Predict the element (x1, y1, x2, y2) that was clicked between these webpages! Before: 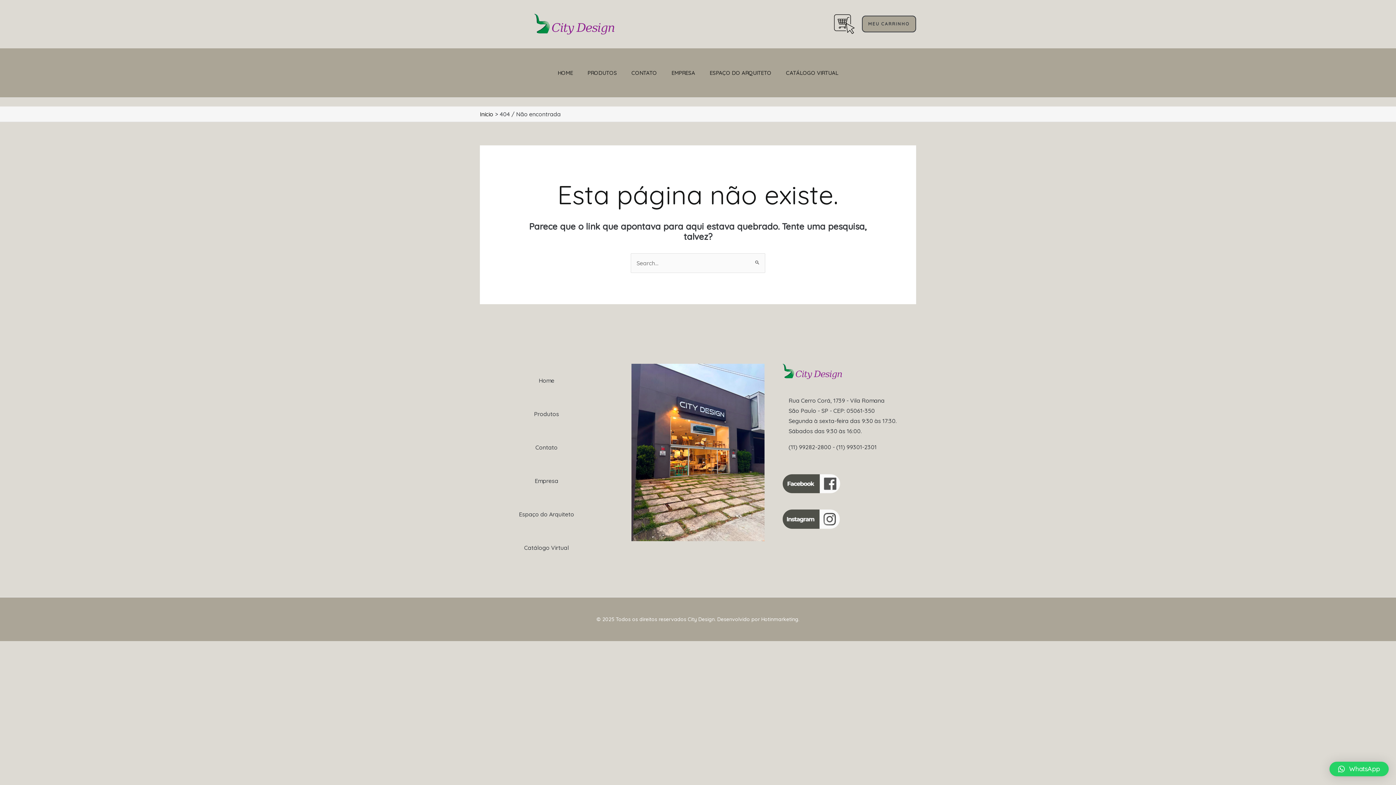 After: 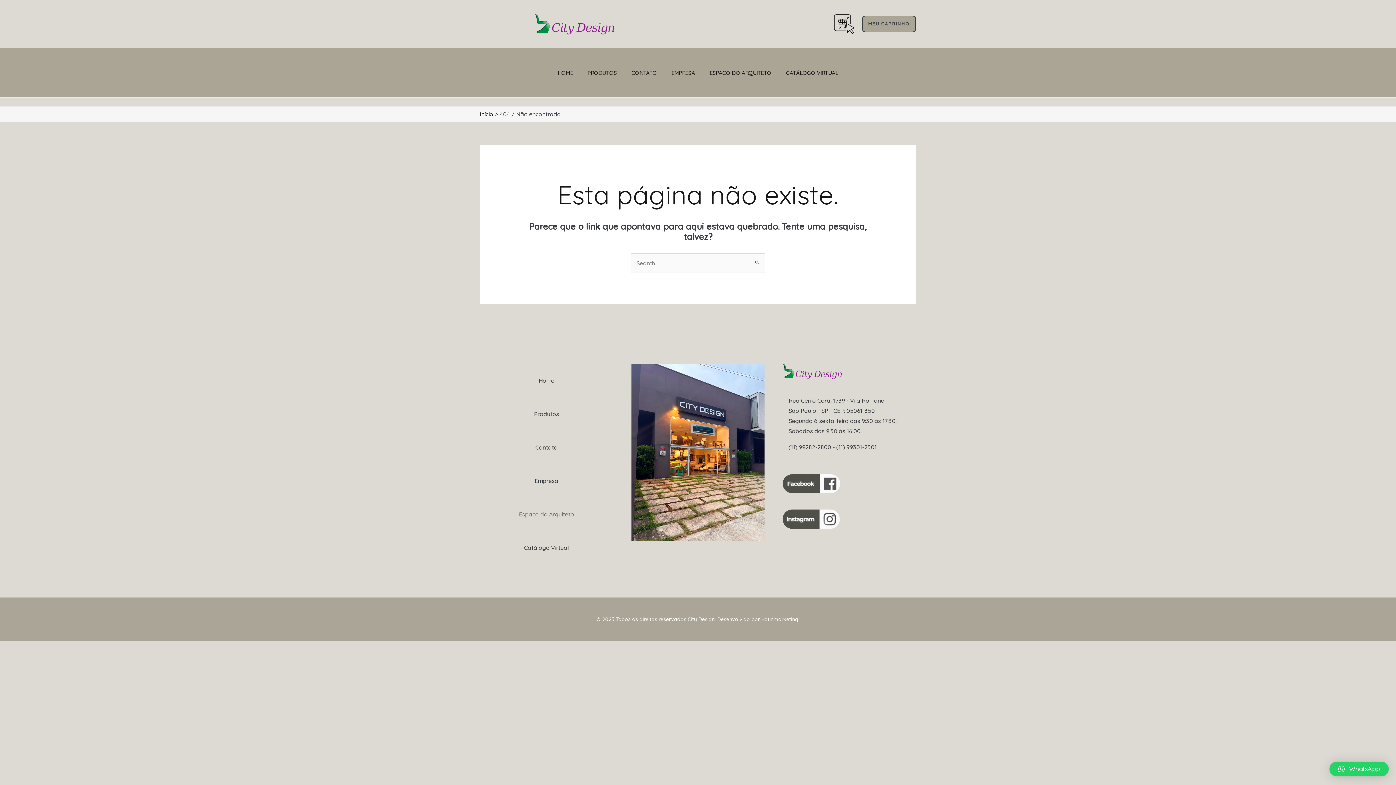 Action: bbox: (507, 497, 585, 531) label: Espaço do Arquiteto